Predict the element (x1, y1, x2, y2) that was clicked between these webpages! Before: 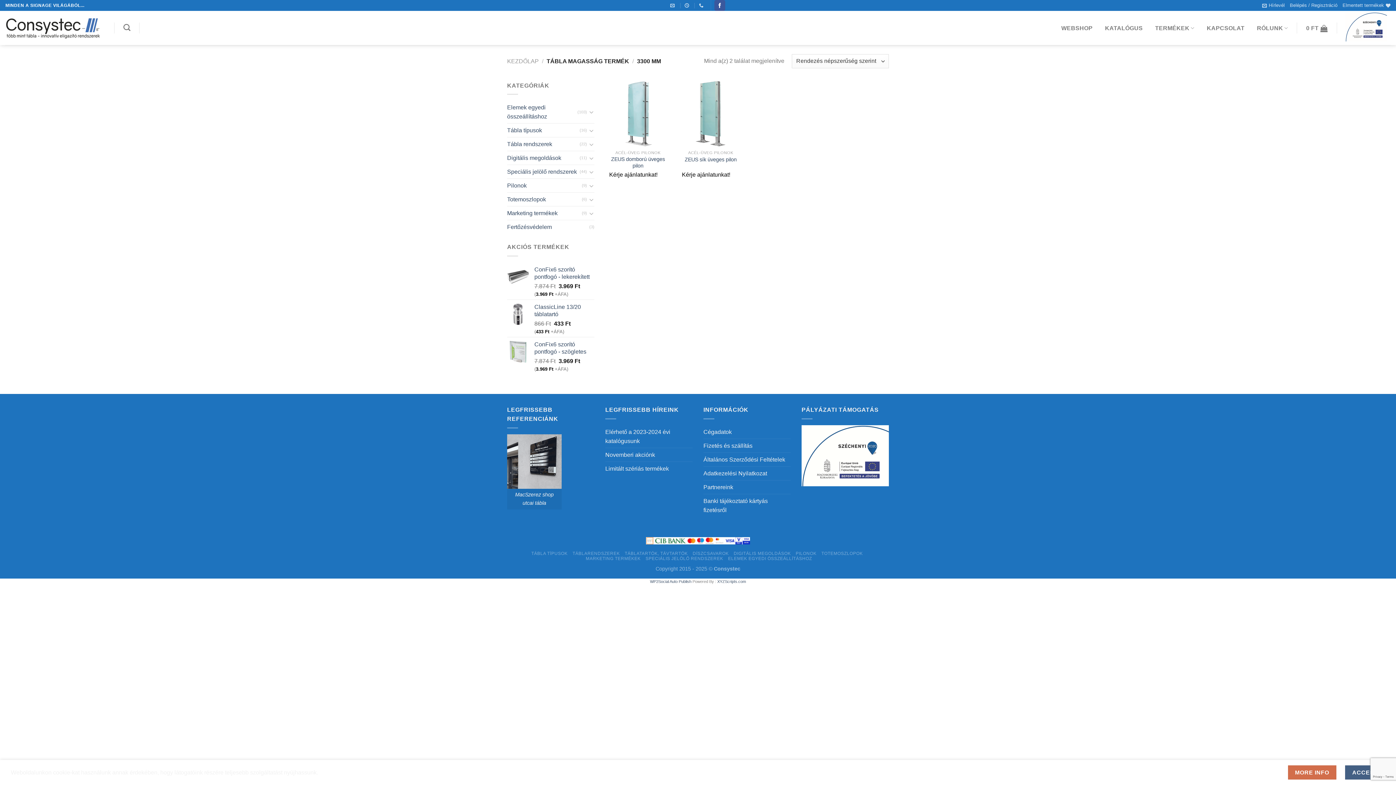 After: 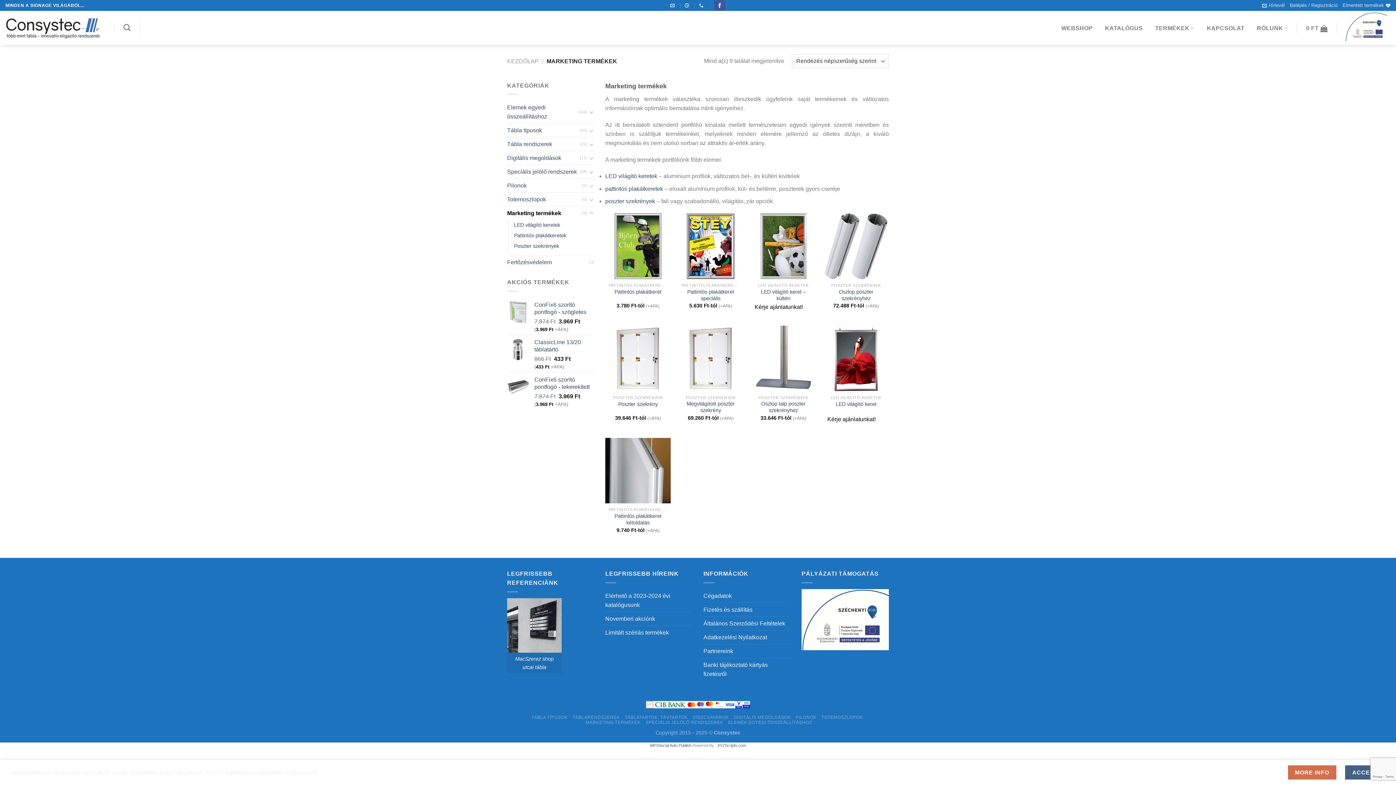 Action: label: Marketing termékek bbox: (507, 206, 581, 220)